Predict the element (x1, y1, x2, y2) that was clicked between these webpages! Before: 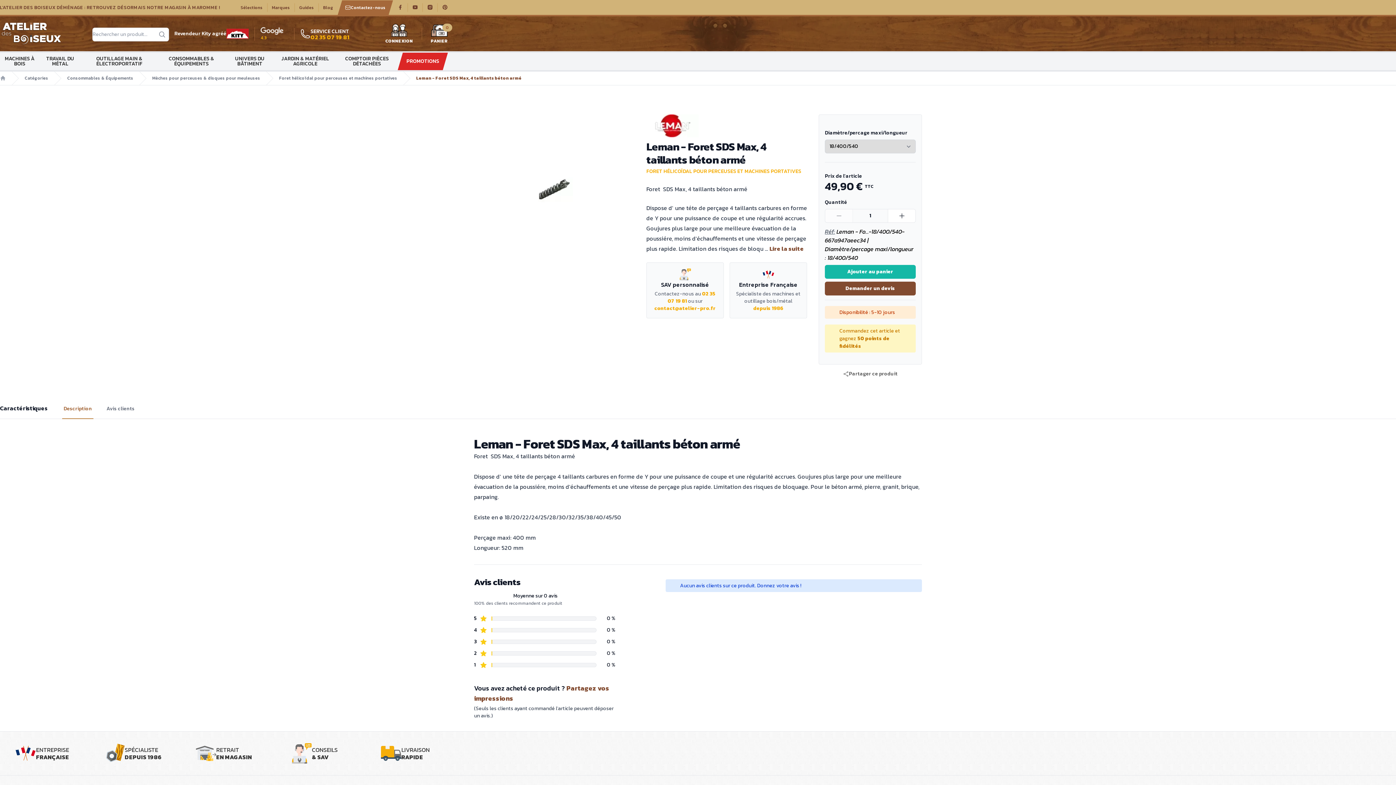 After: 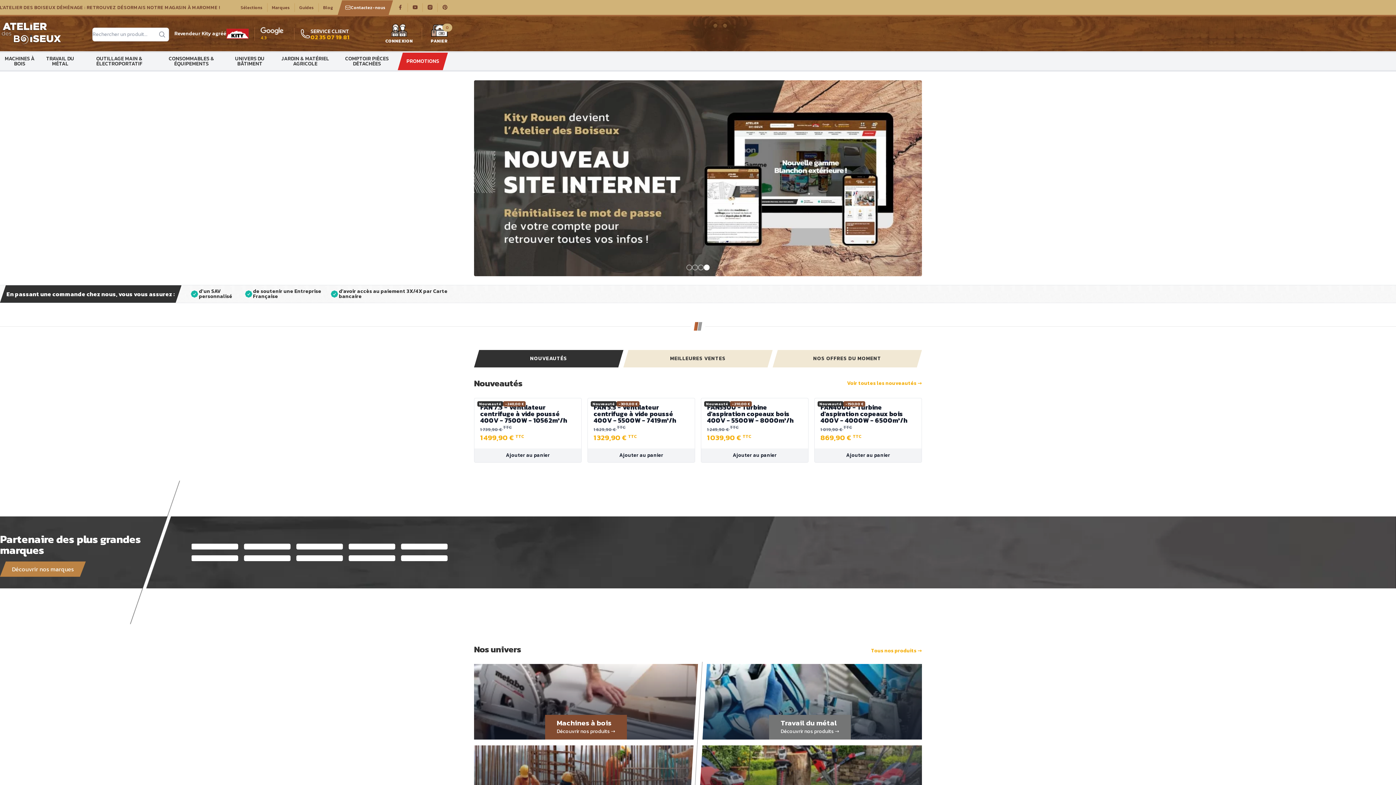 Action: bbox: (0, 22, 62, 45) label: Atelier des boiseux